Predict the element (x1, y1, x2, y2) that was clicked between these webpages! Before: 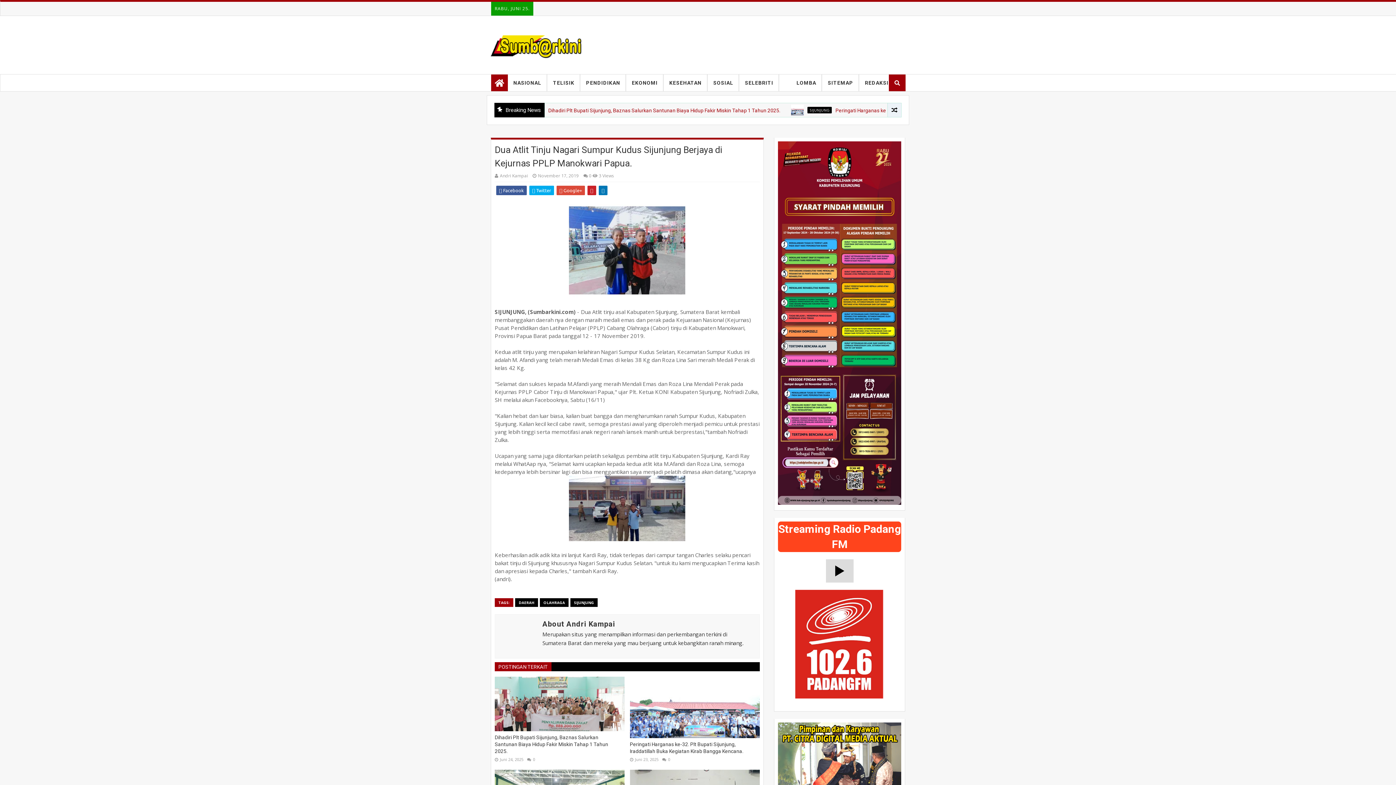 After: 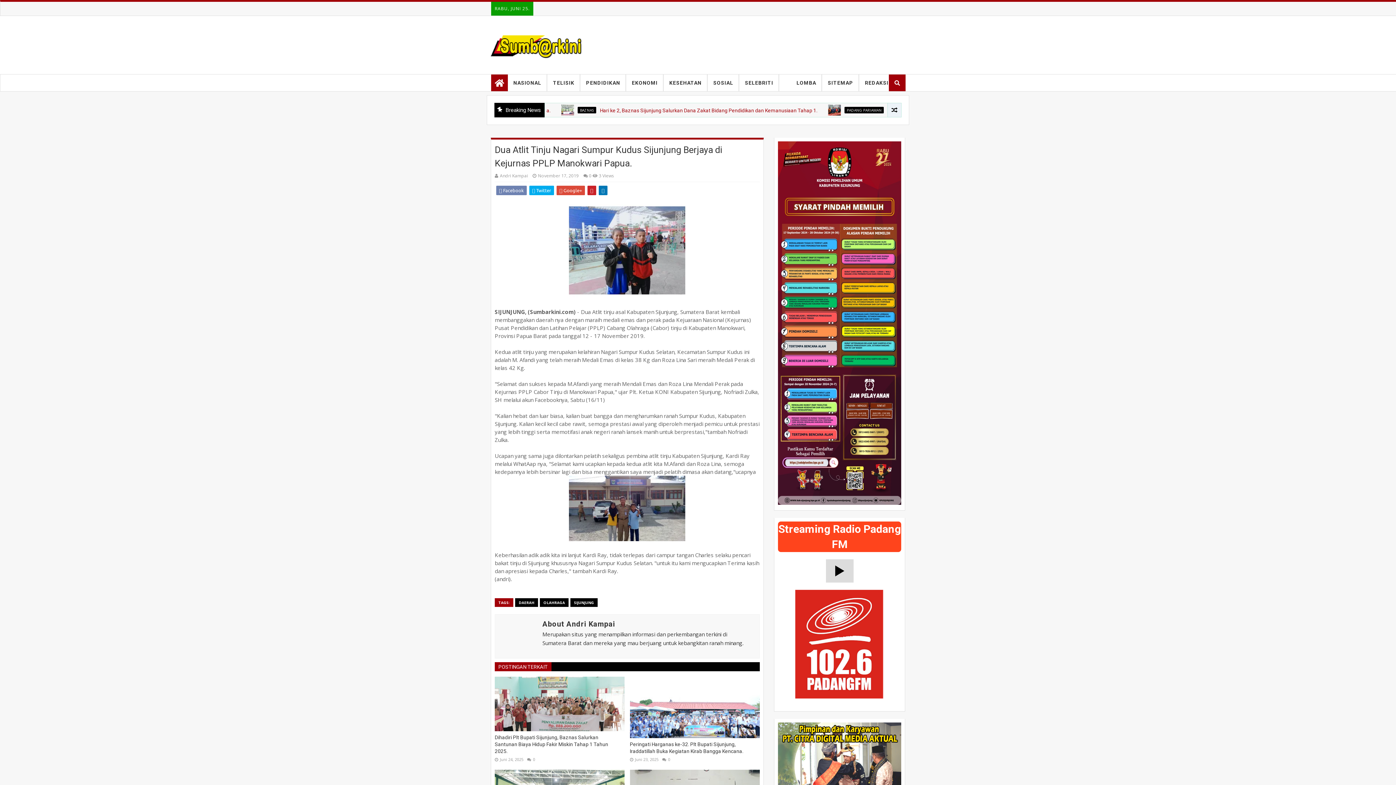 Action: bbox: (496, 185, 526, 195) label:  Facebook